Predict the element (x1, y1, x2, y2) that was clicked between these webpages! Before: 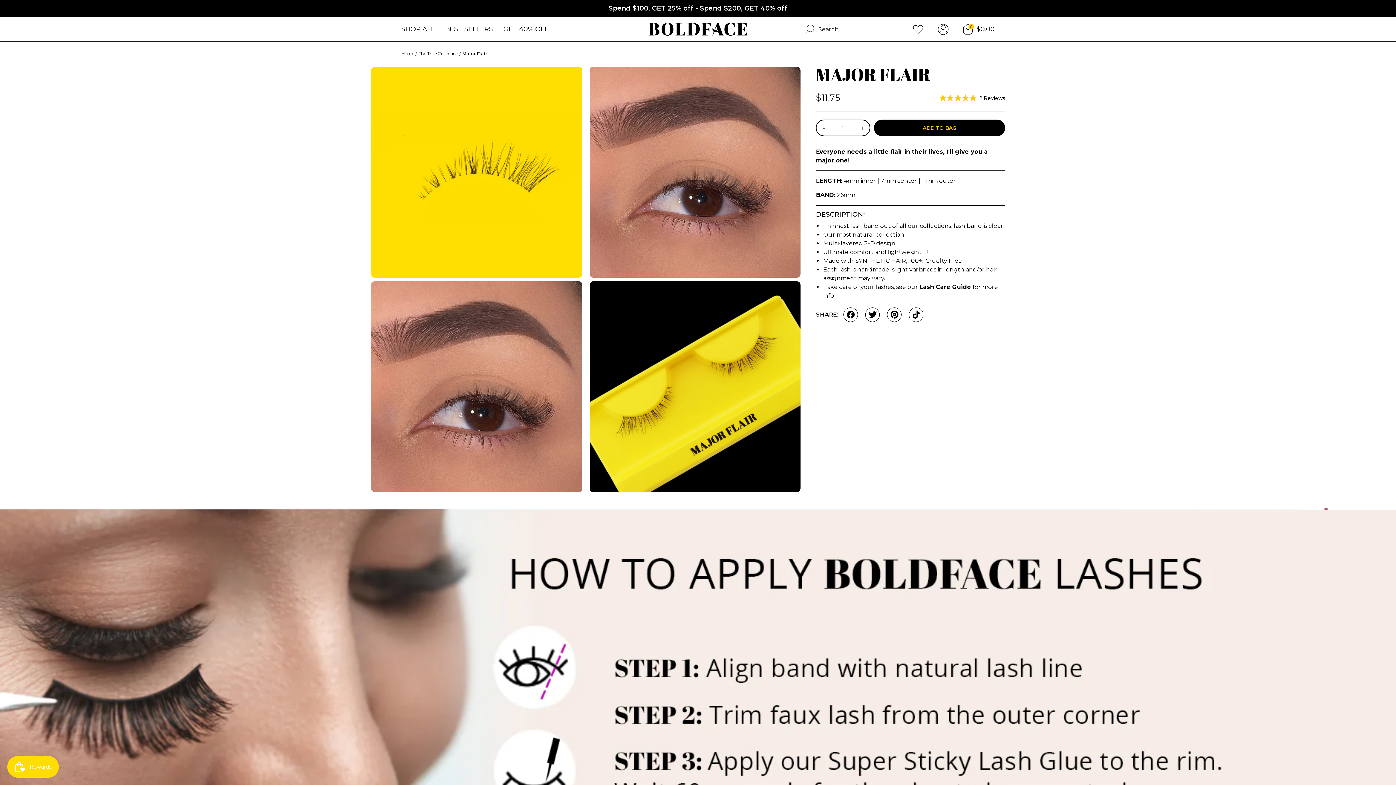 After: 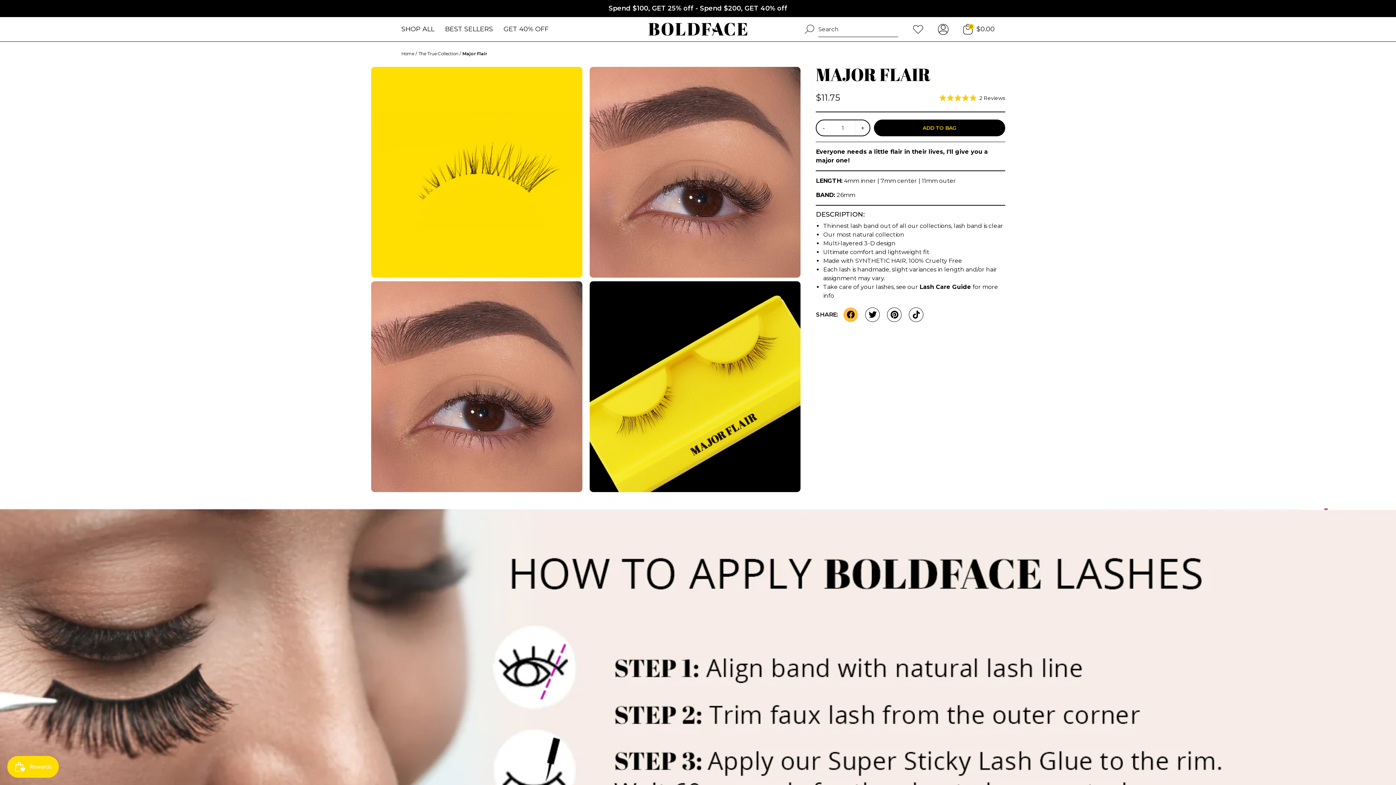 Action: bbox: (843, 307, 858, 322)